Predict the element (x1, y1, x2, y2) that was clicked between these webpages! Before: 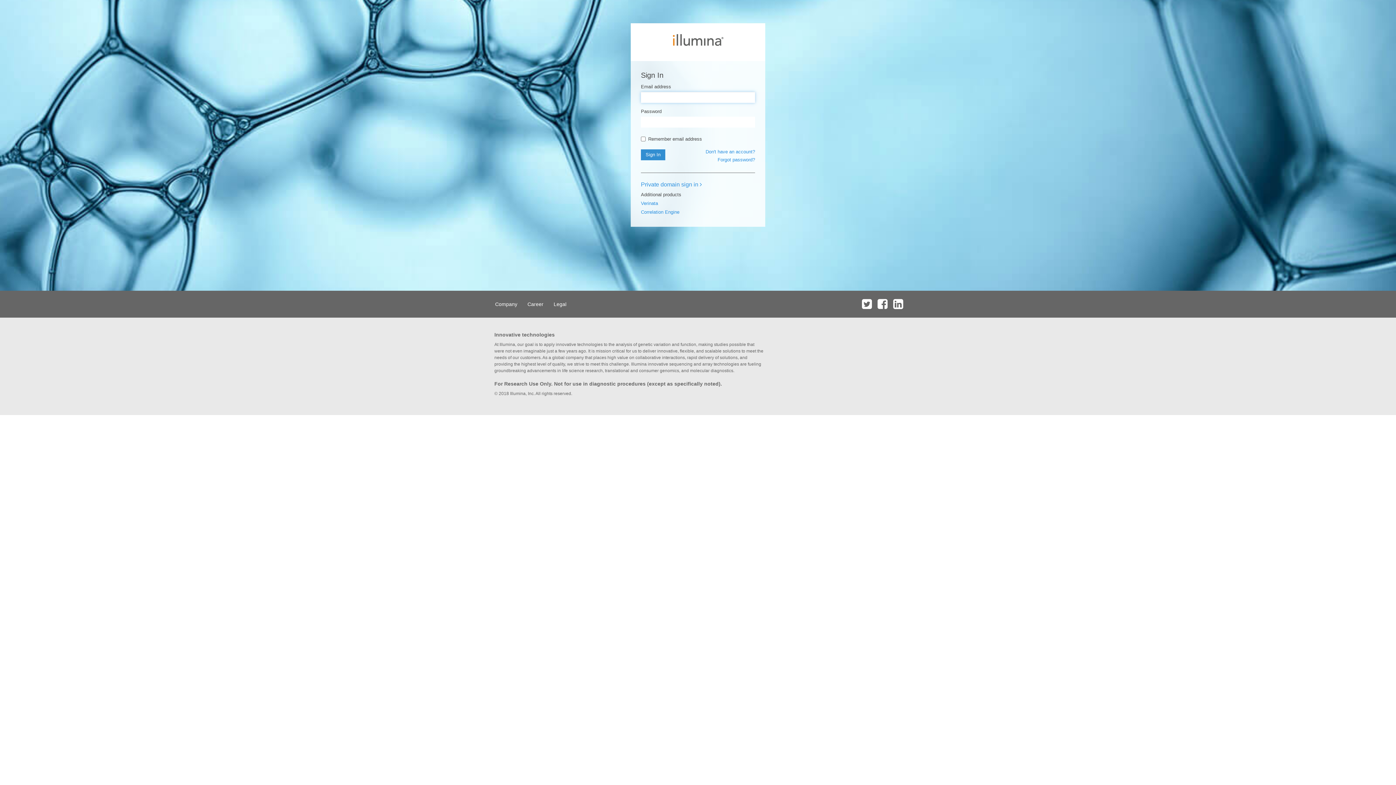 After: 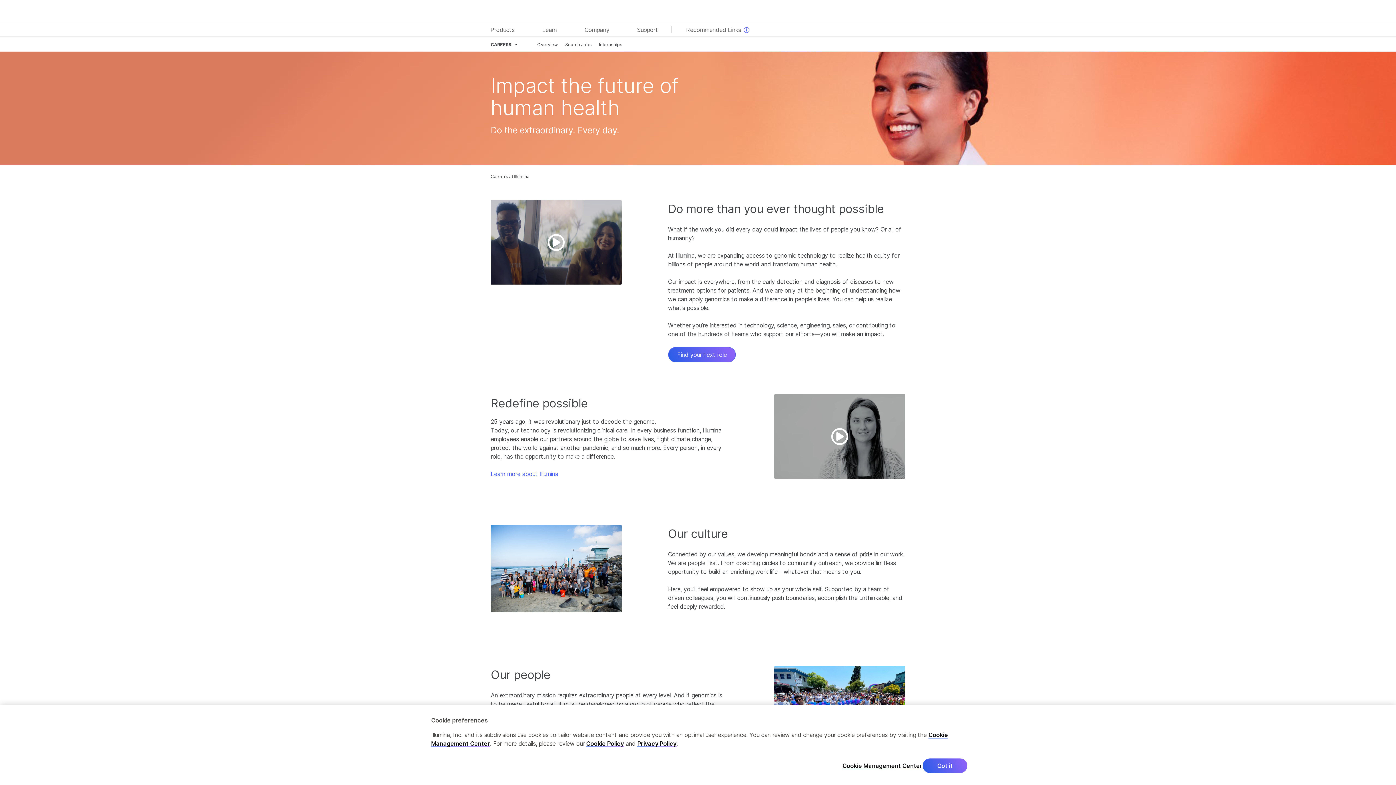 Action: label: Career bbox: (523, 290, 548, 317)